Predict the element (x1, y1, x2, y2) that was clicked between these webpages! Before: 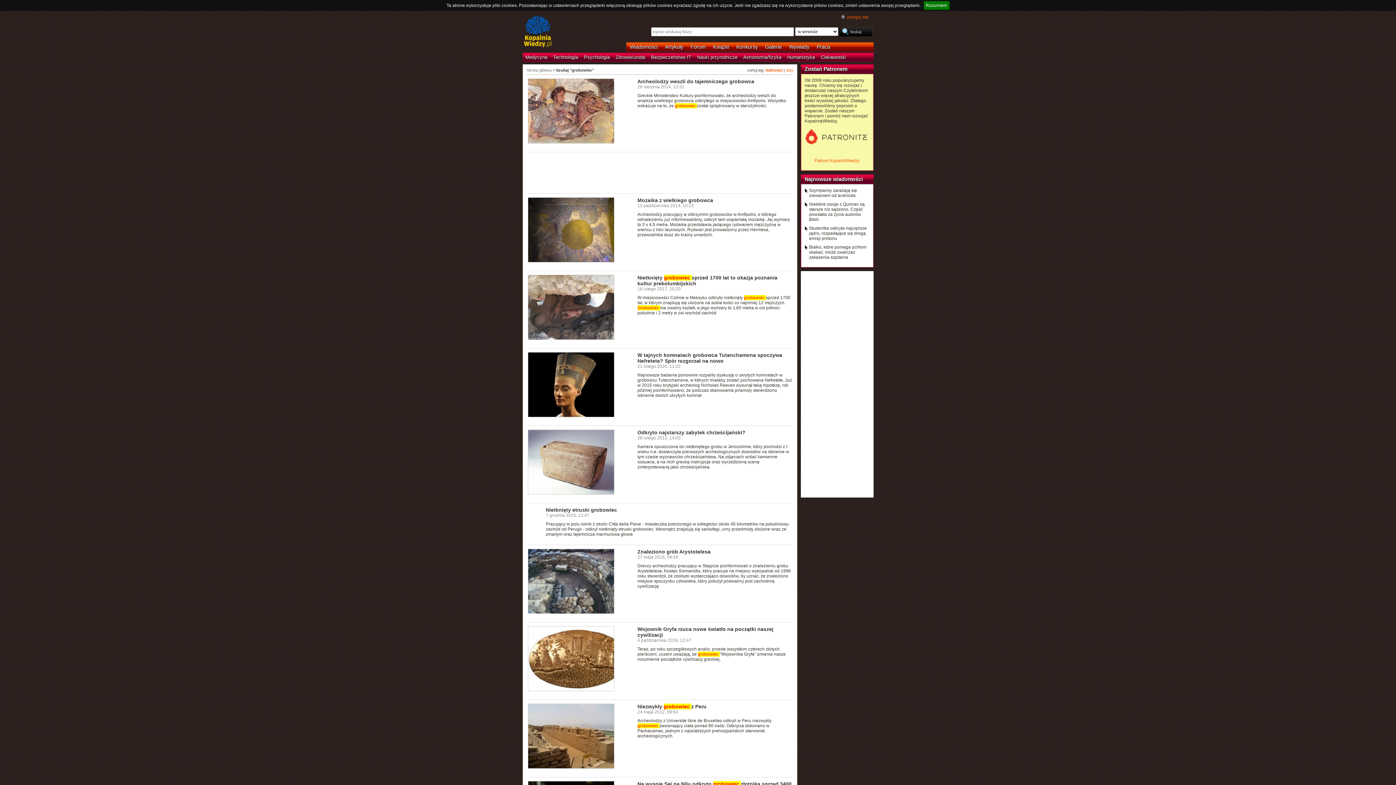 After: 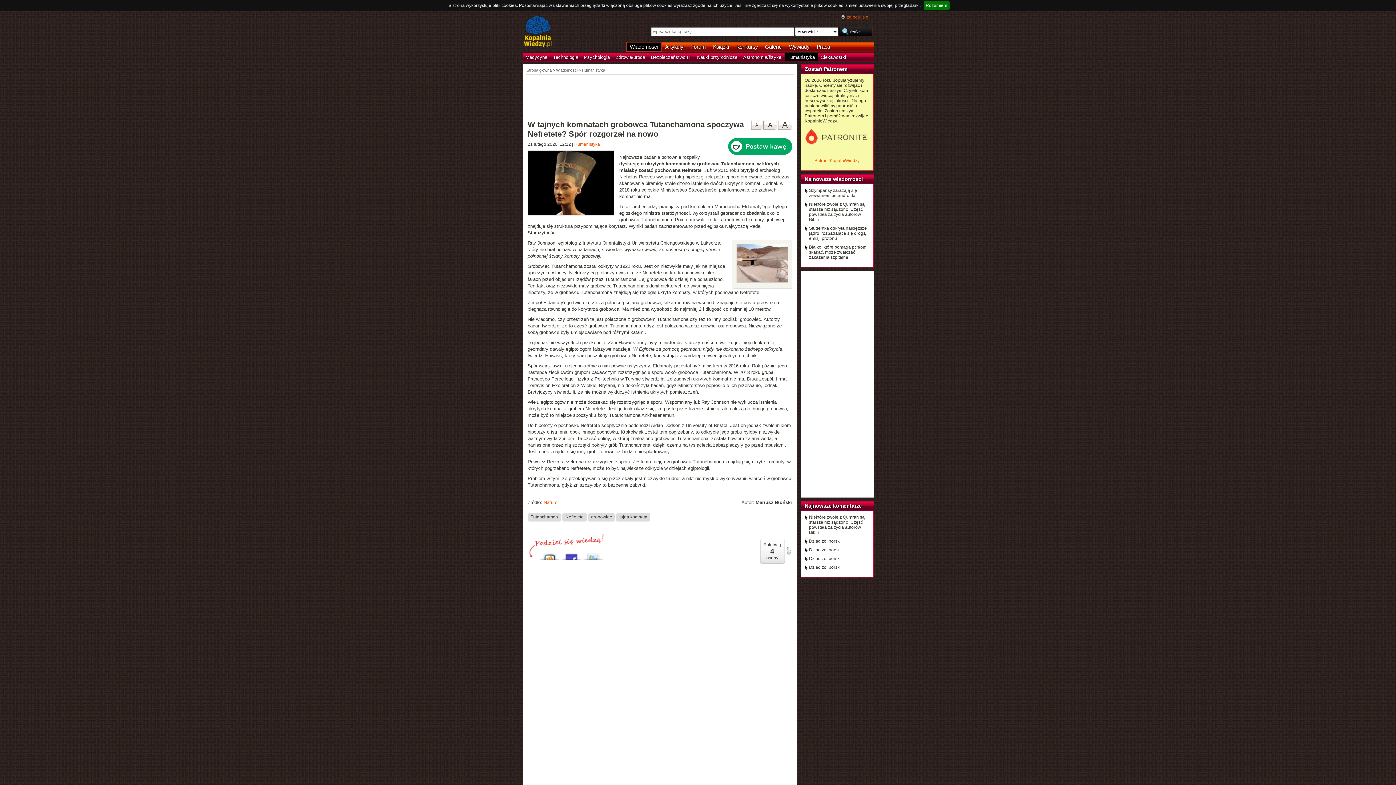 Action: label: W tajnych komnatach grobowca Tutanchamona spoczywa Nefretete? Spór rozgorzał na nowo bbox: (637, 352, 782, 364)